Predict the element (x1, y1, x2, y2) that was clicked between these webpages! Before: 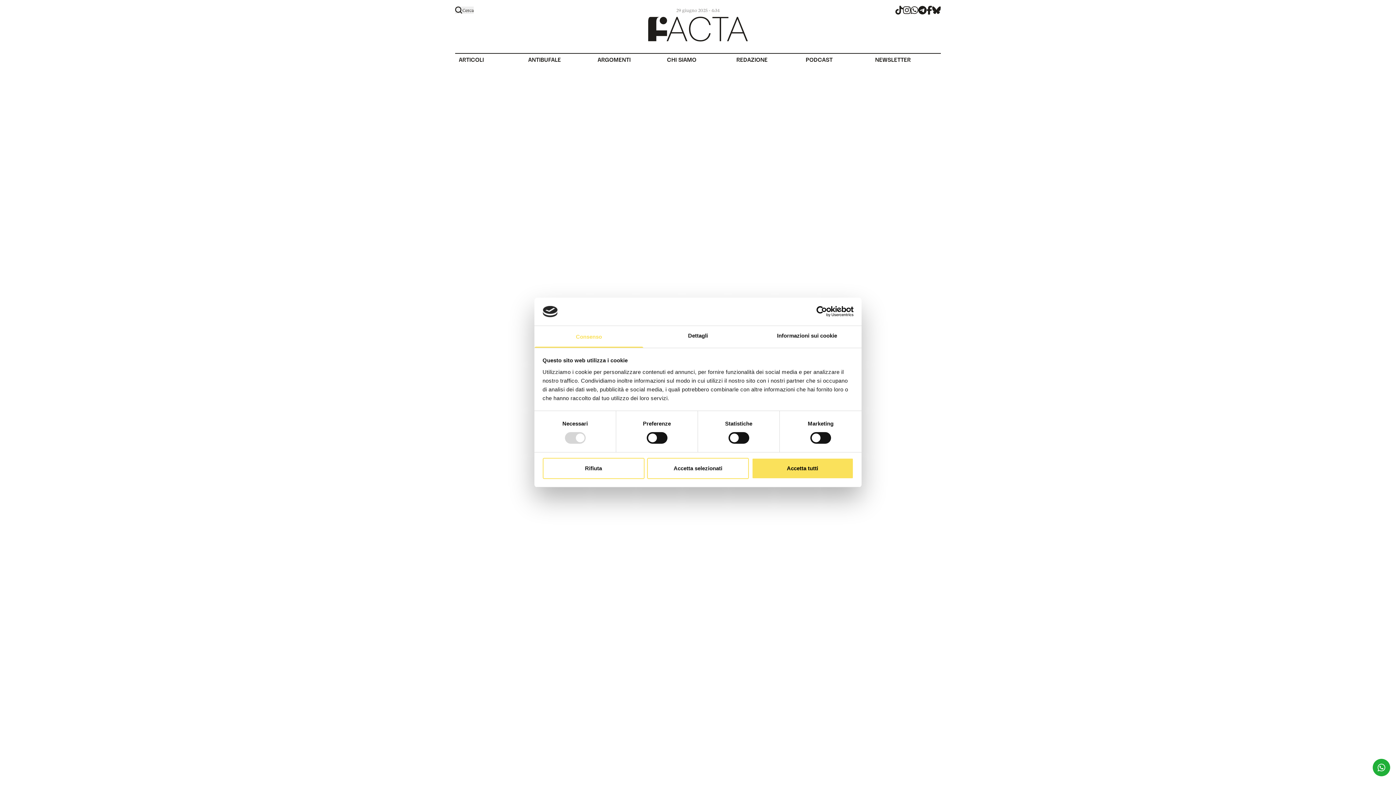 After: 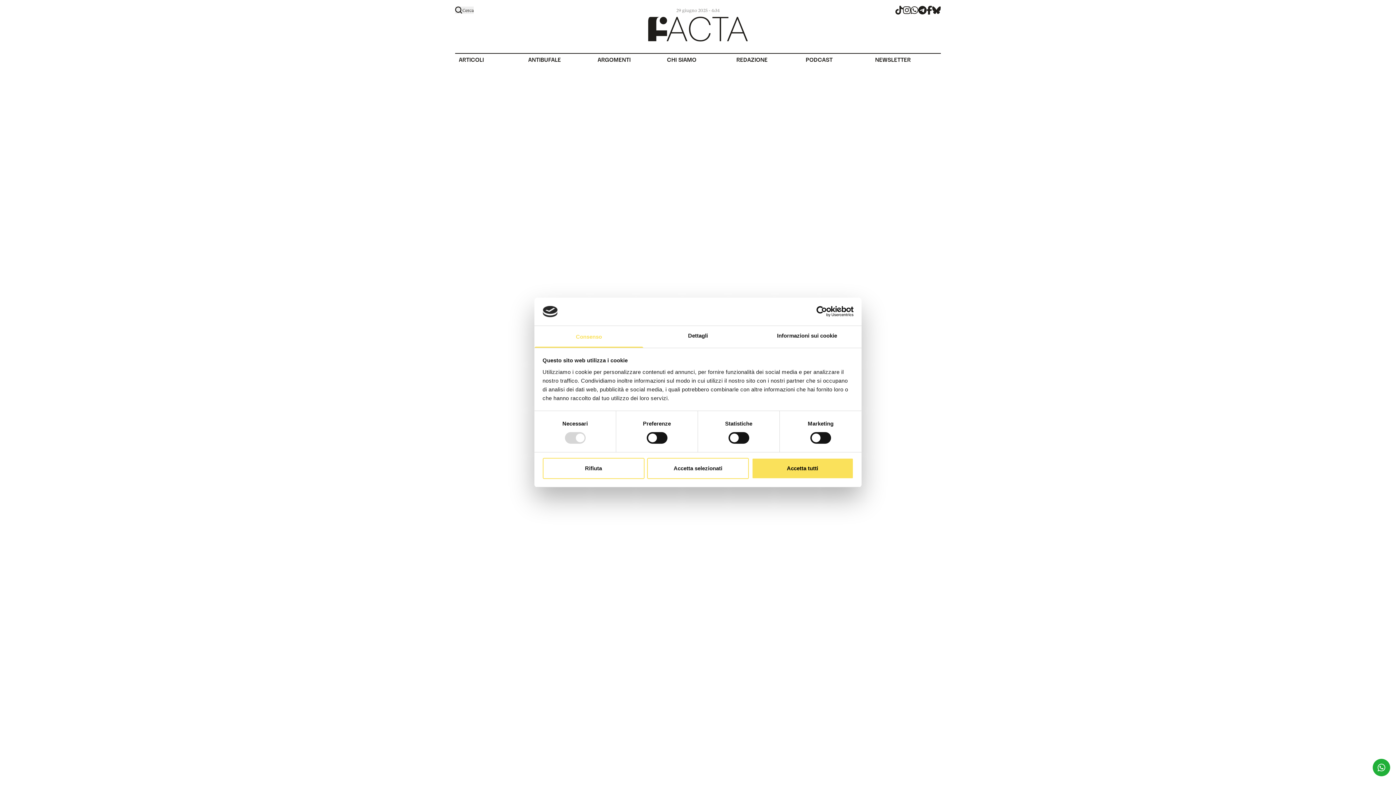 Action: label: Consenso bbox: (534, 326, 643, 347)